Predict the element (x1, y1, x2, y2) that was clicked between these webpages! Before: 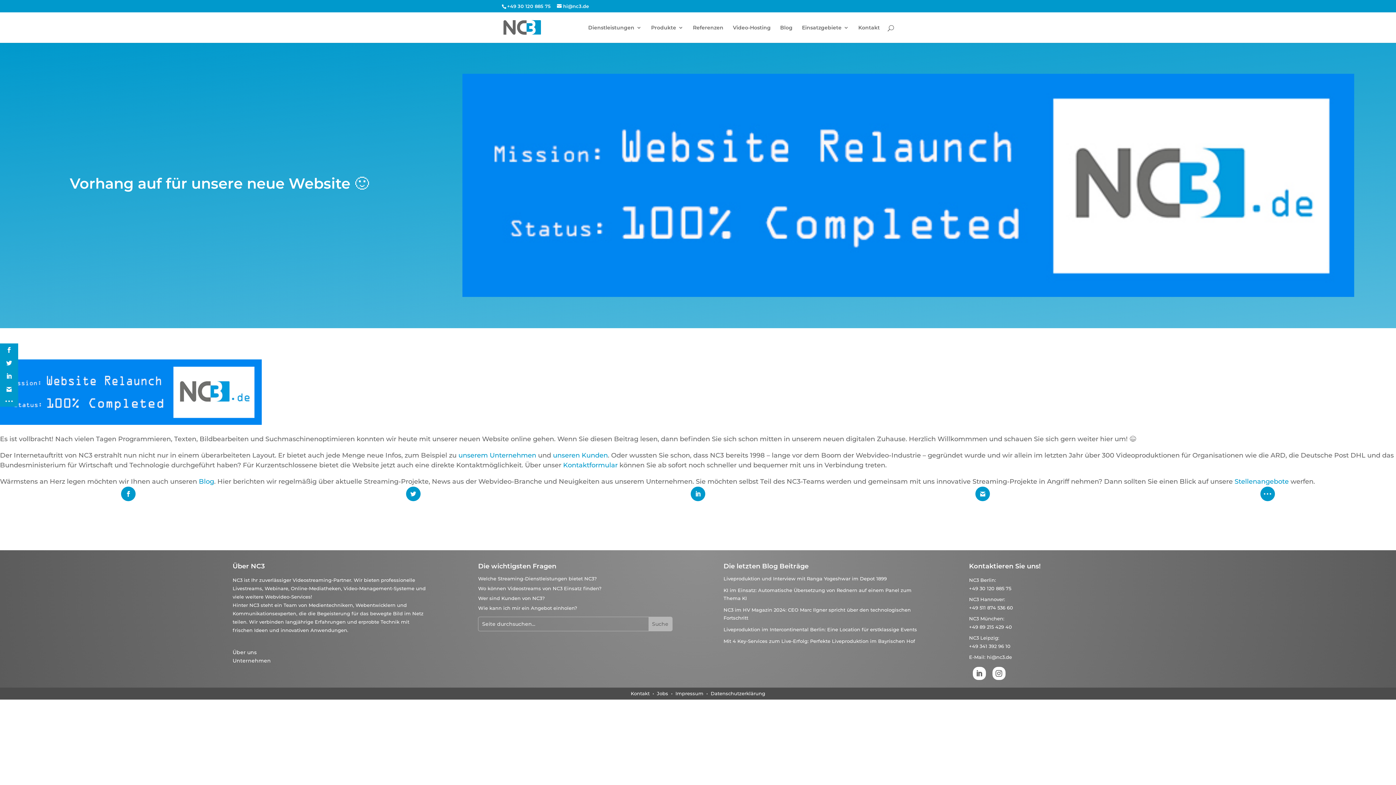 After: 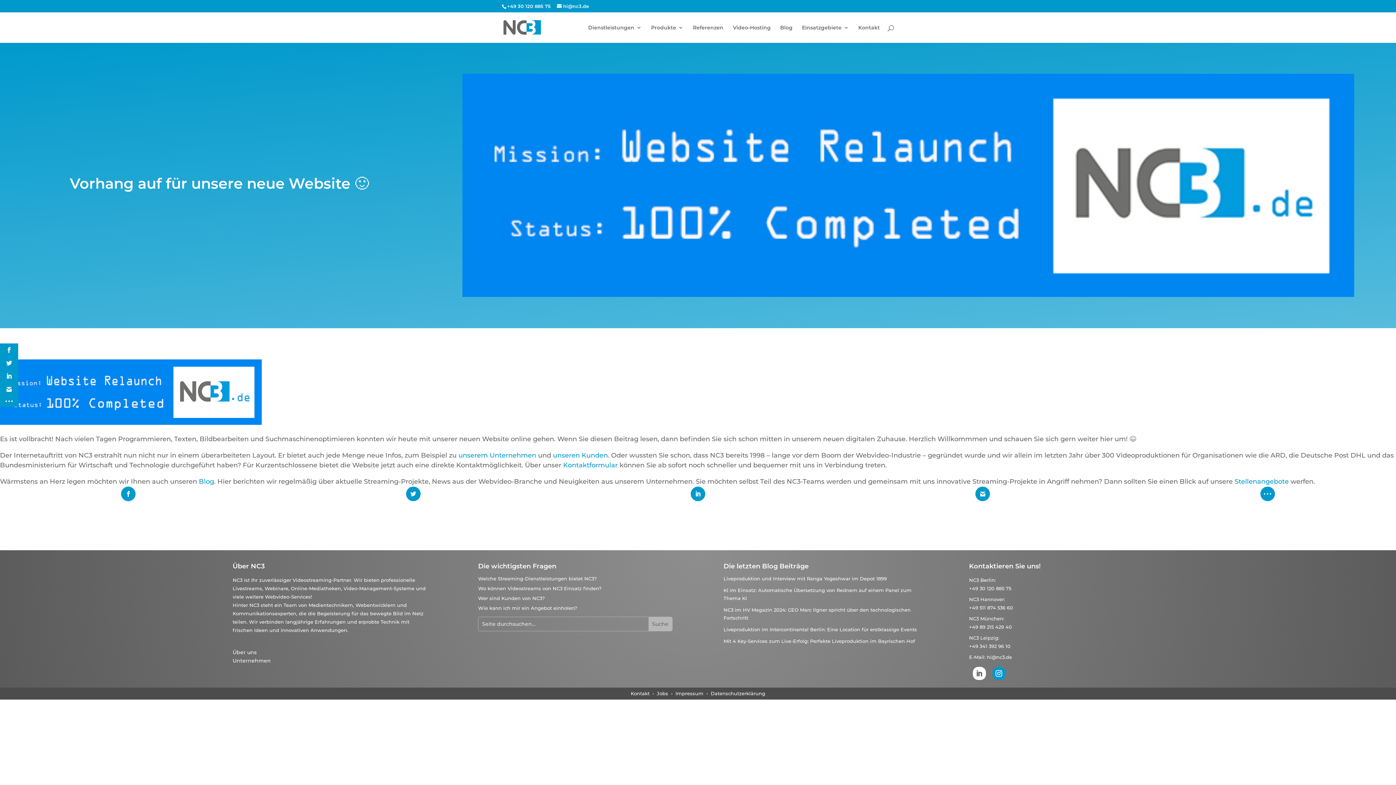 Action: bbox: (992, 667, 1005, 680)